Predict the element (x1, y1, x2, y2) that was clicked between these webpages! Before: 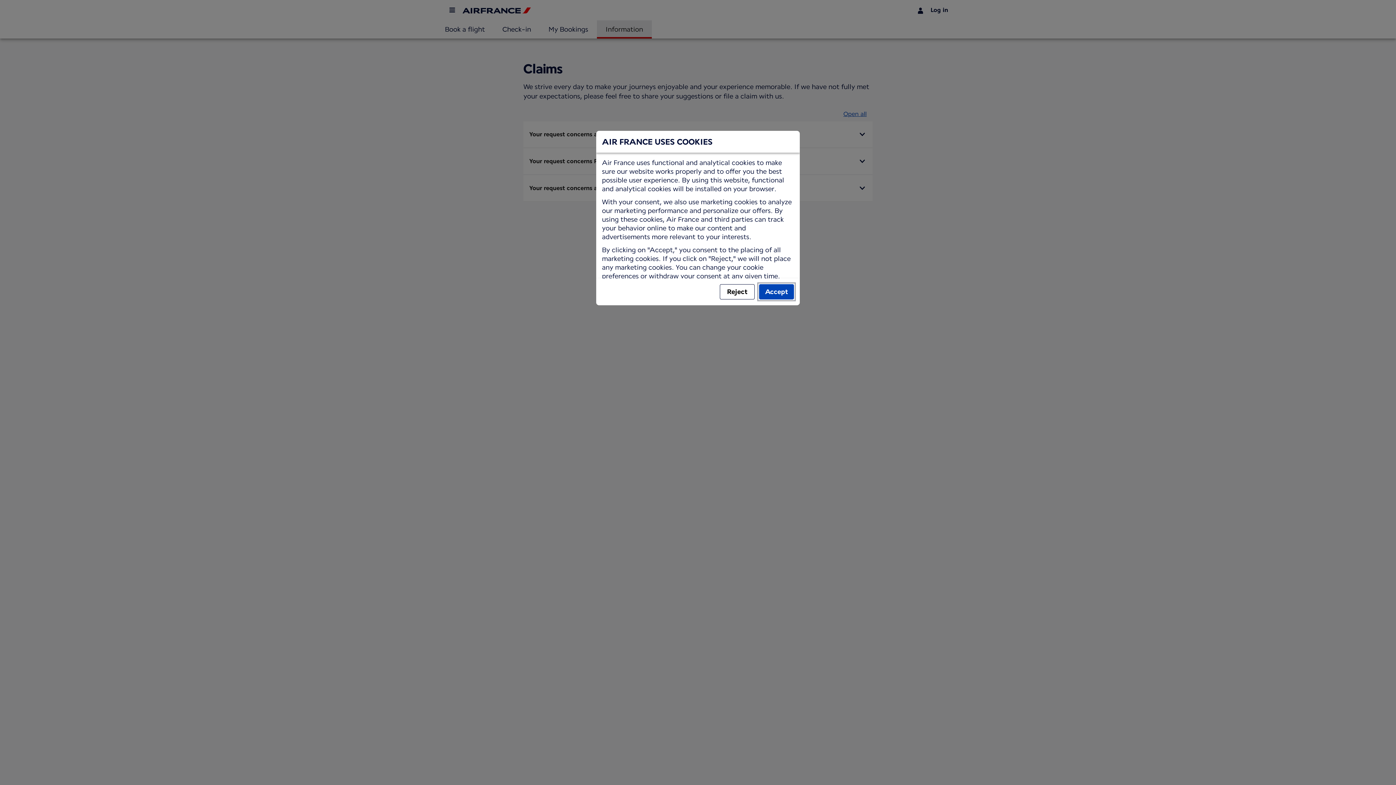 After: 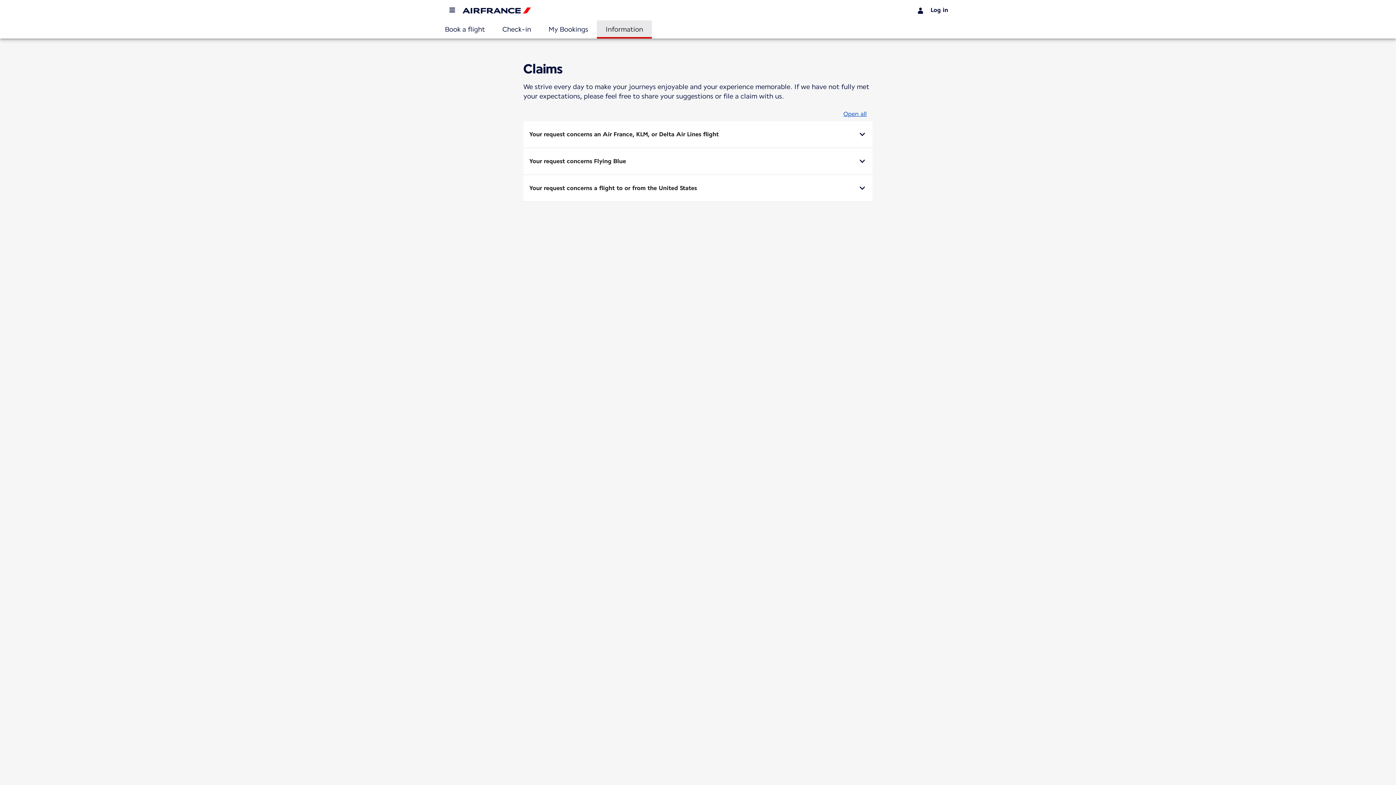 Action: bbox: (759, 284, 794, 299) label: Accept